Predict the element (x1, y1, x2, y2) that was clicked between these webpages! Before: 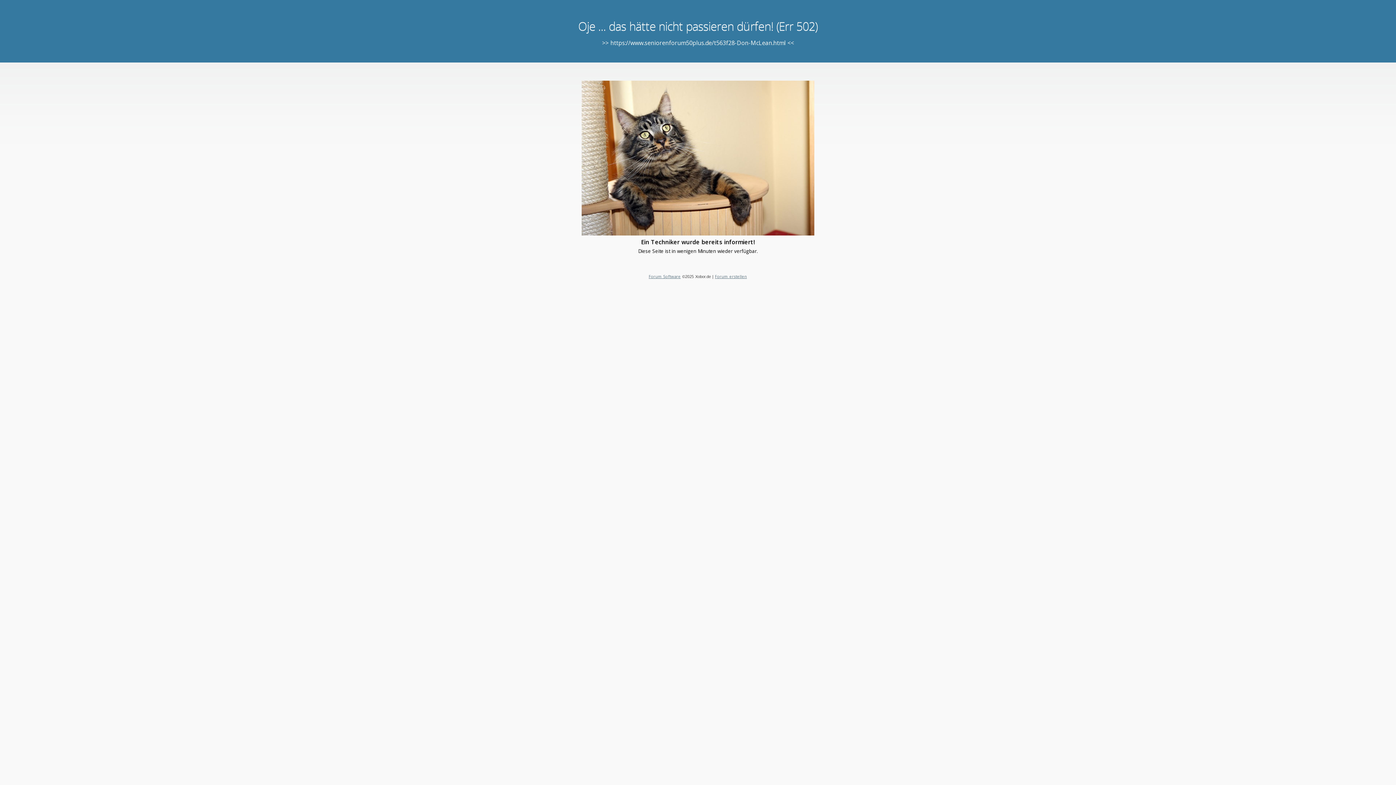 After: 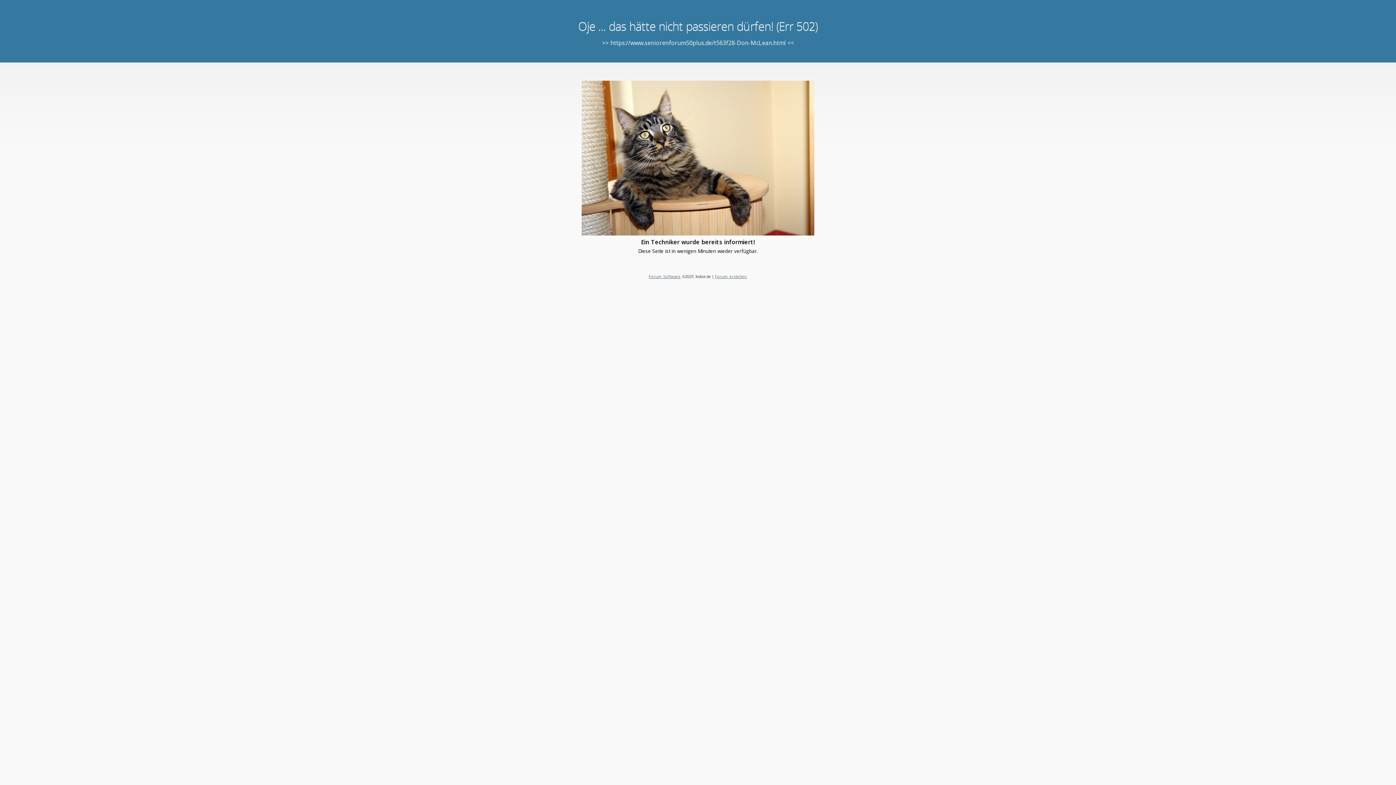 Action: label: Forum Software bbox: (648, 273, 680, 279)